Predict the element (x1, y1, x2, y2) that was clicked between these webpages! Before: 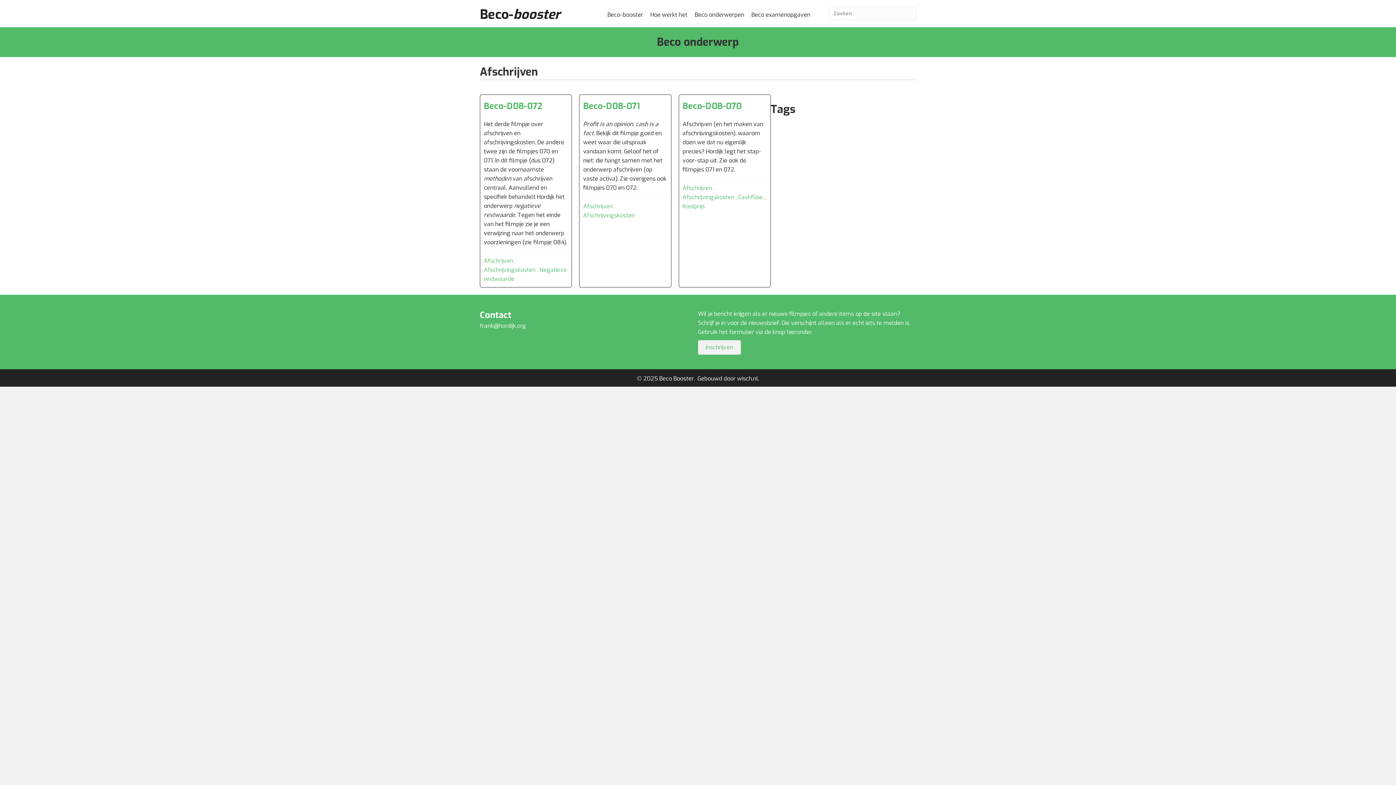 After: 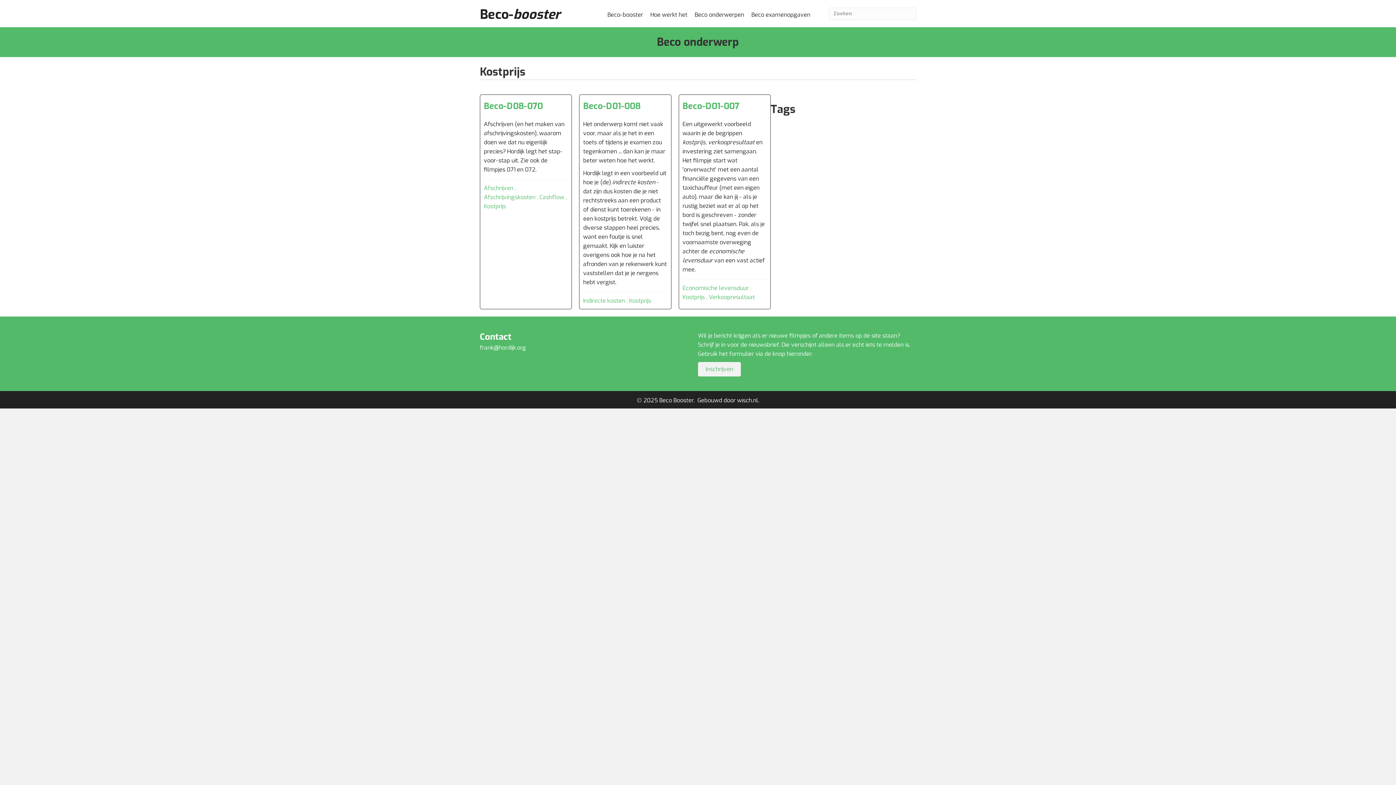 Action: label: Kostprijs bbox: (682, 202, 704, 210)